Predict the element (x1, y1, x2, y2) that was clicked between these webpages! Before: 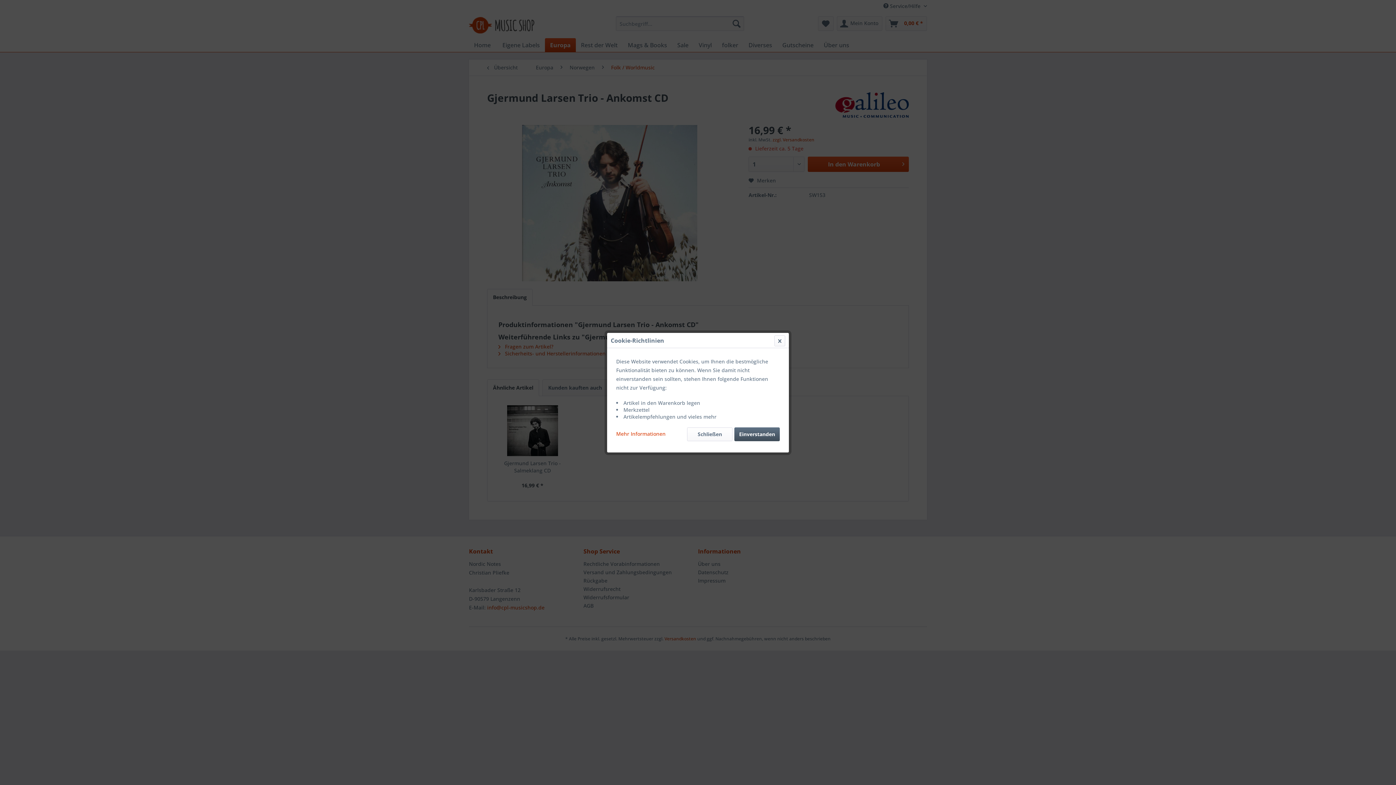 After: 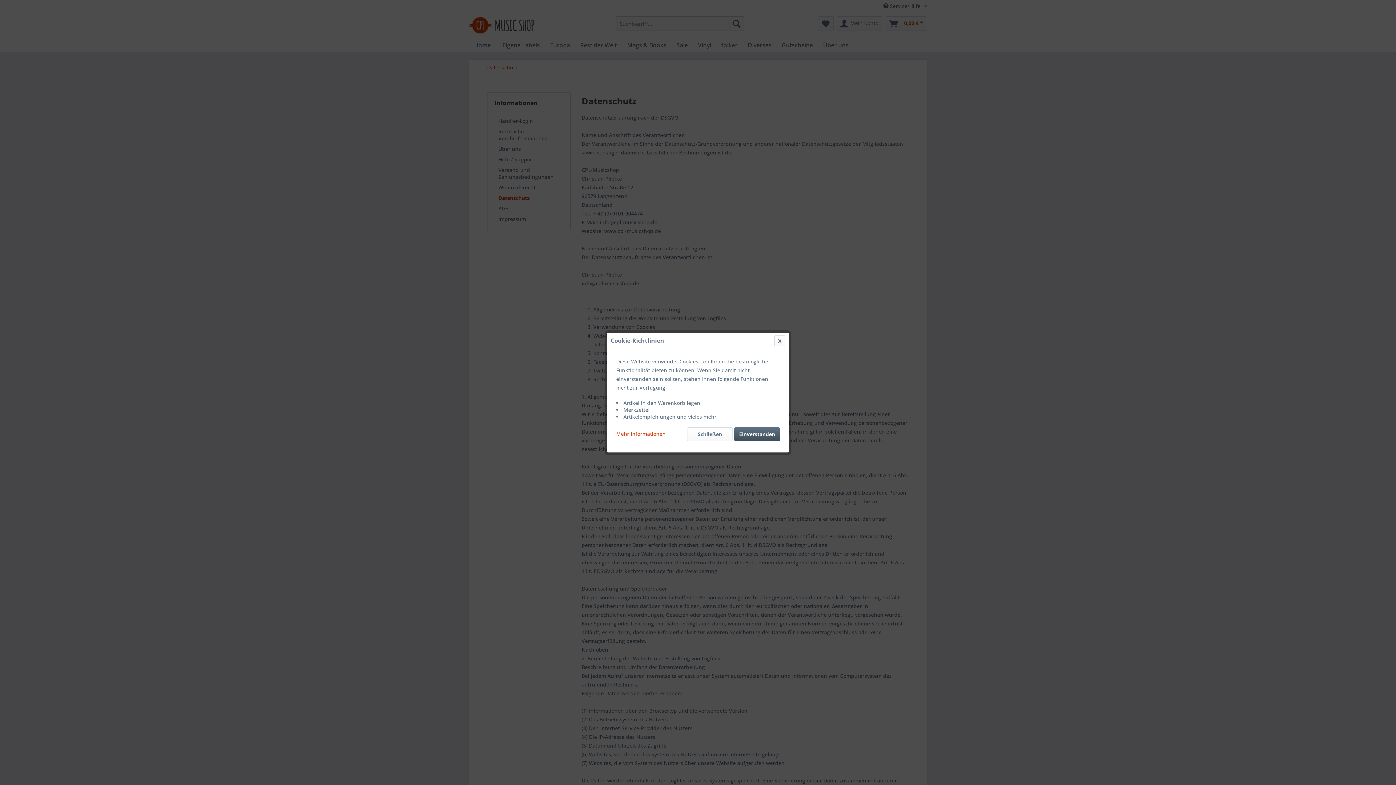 Action: bbox: (616, 427, 665, 437) label: Mehr Informationen